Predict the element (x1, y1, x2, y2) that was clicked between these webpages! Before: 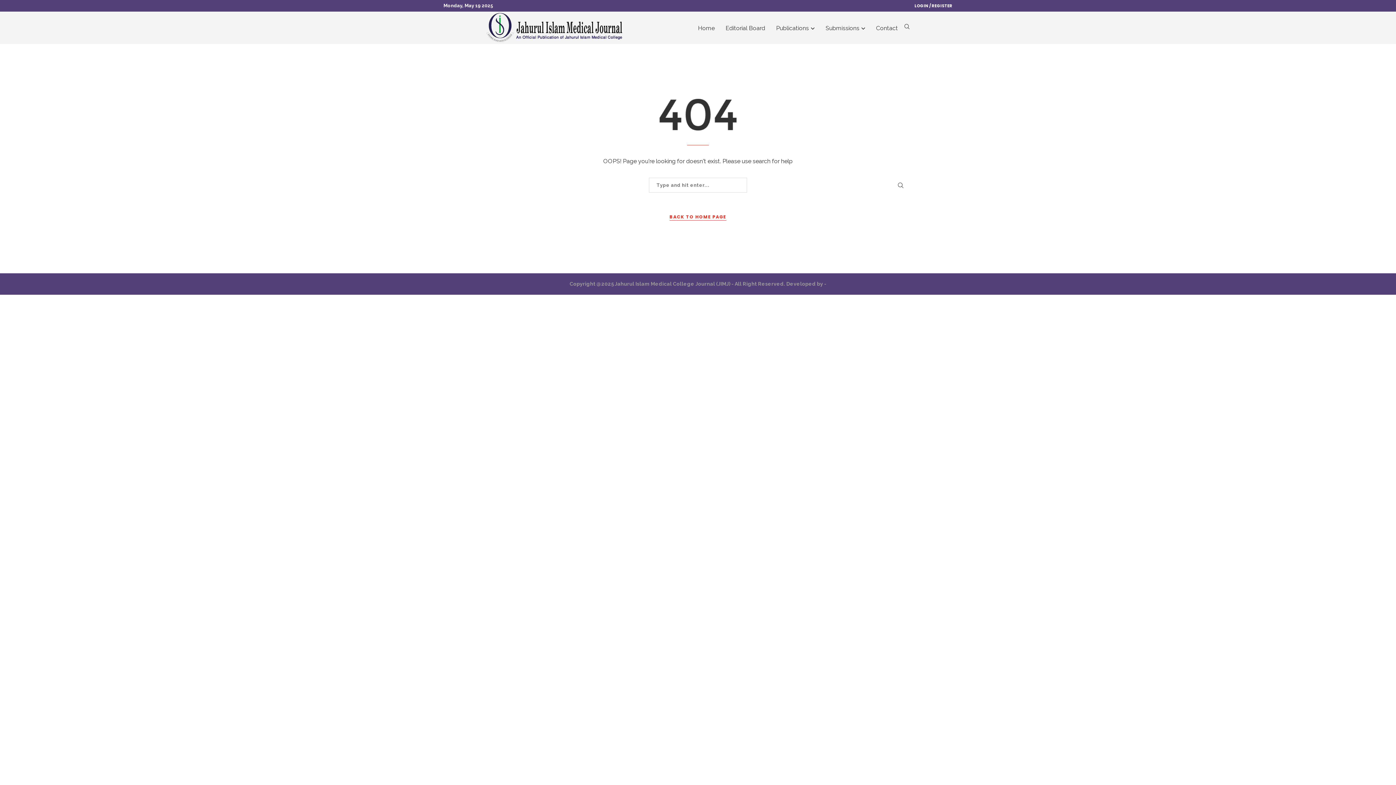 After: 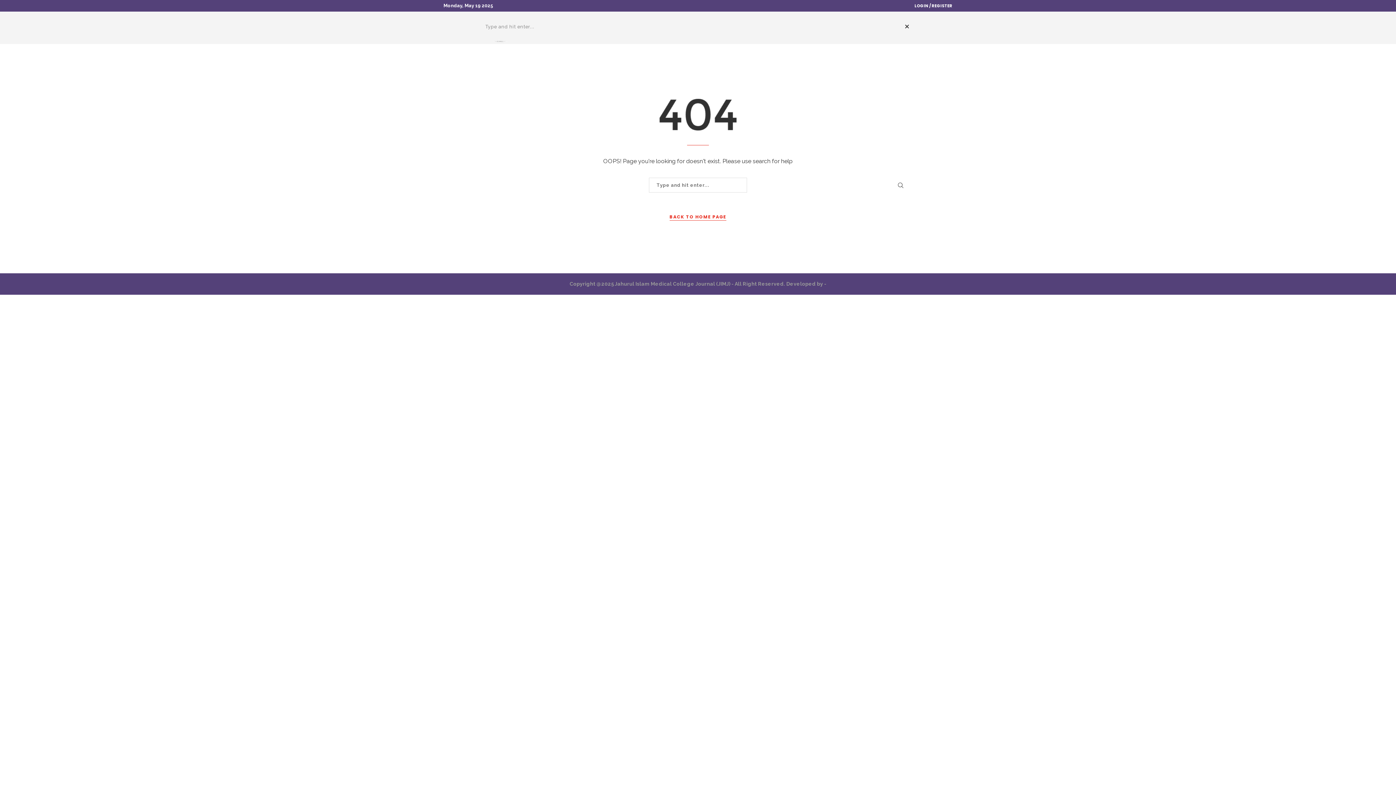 Action: bbox: (903, 12, 910, 41)